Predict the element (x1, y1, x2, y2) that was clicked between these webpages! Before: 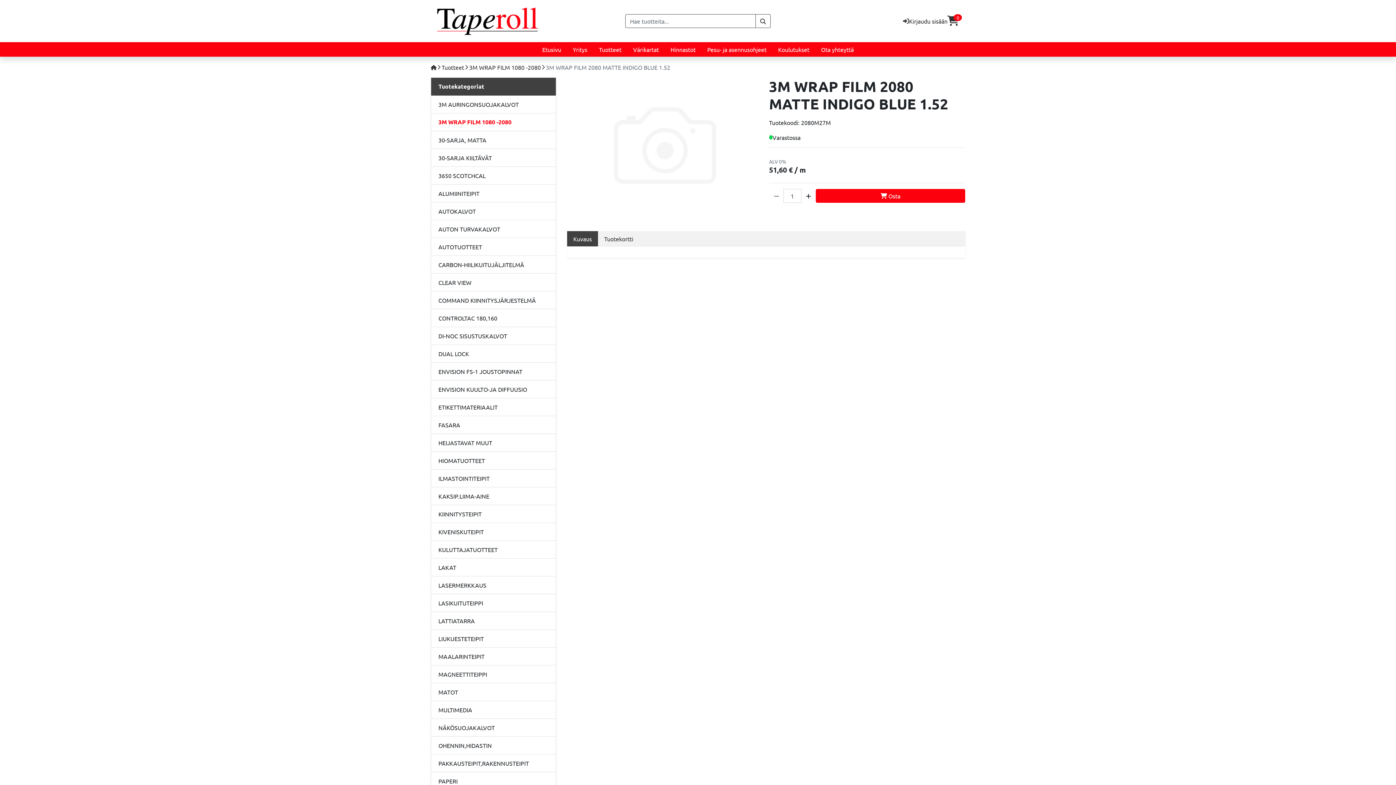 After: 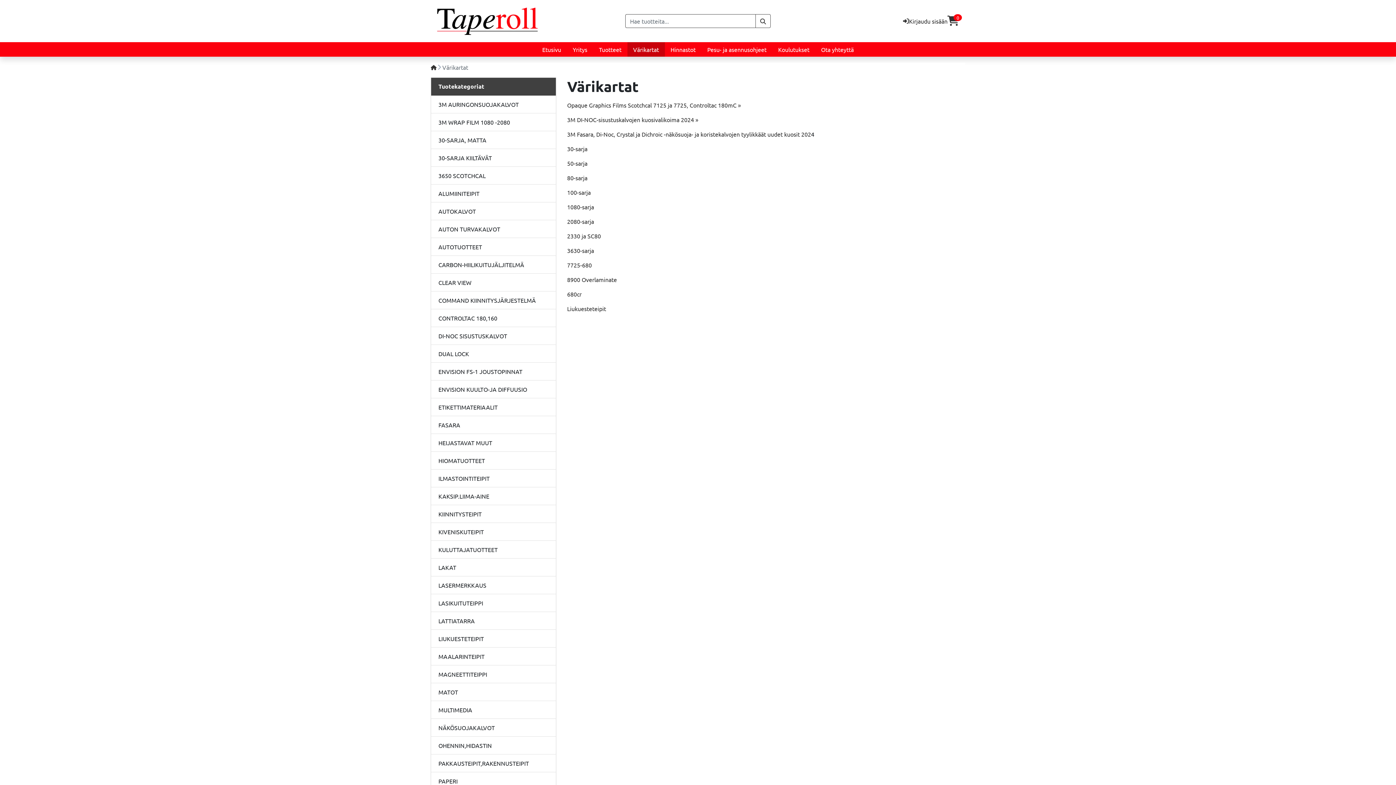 Action: label: Värikartat bbox: (627, 42, 664, 56)